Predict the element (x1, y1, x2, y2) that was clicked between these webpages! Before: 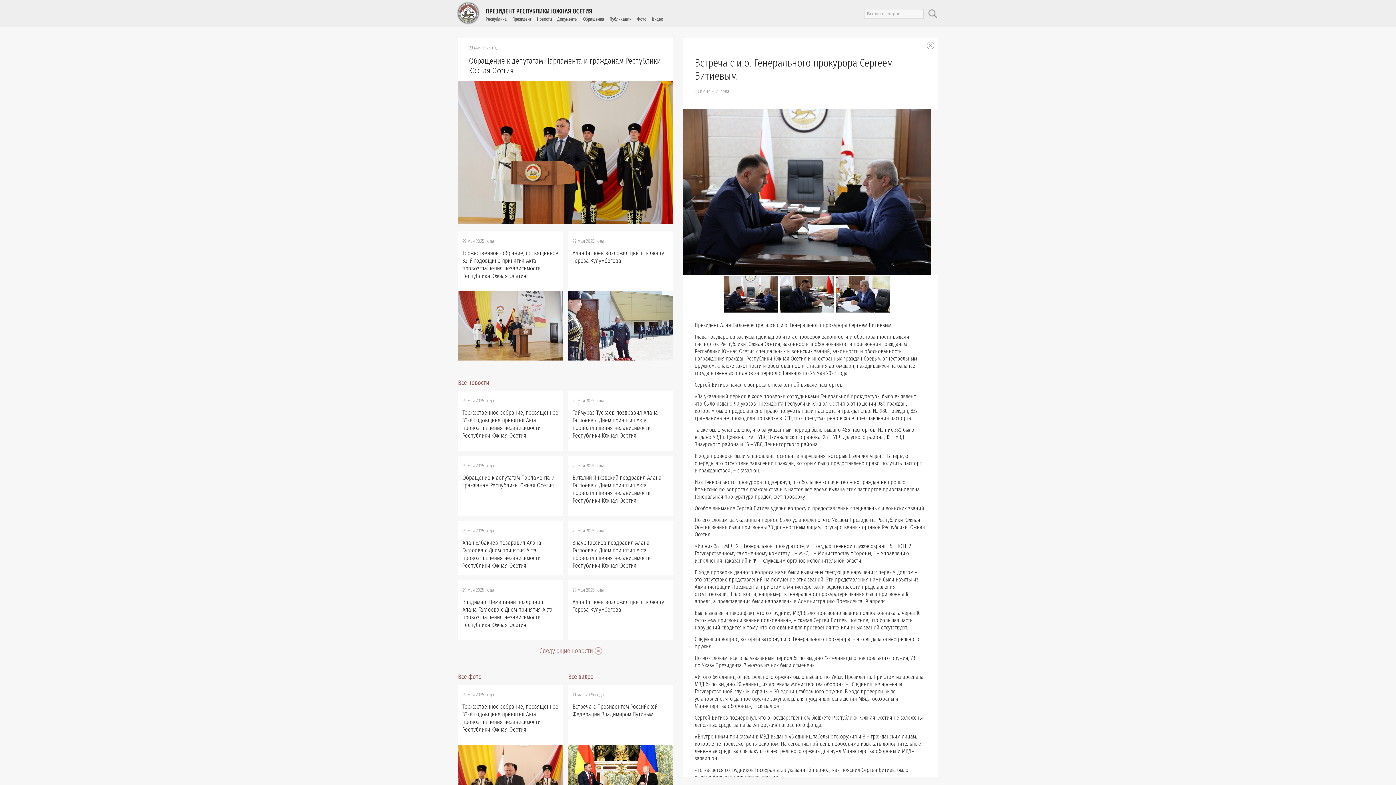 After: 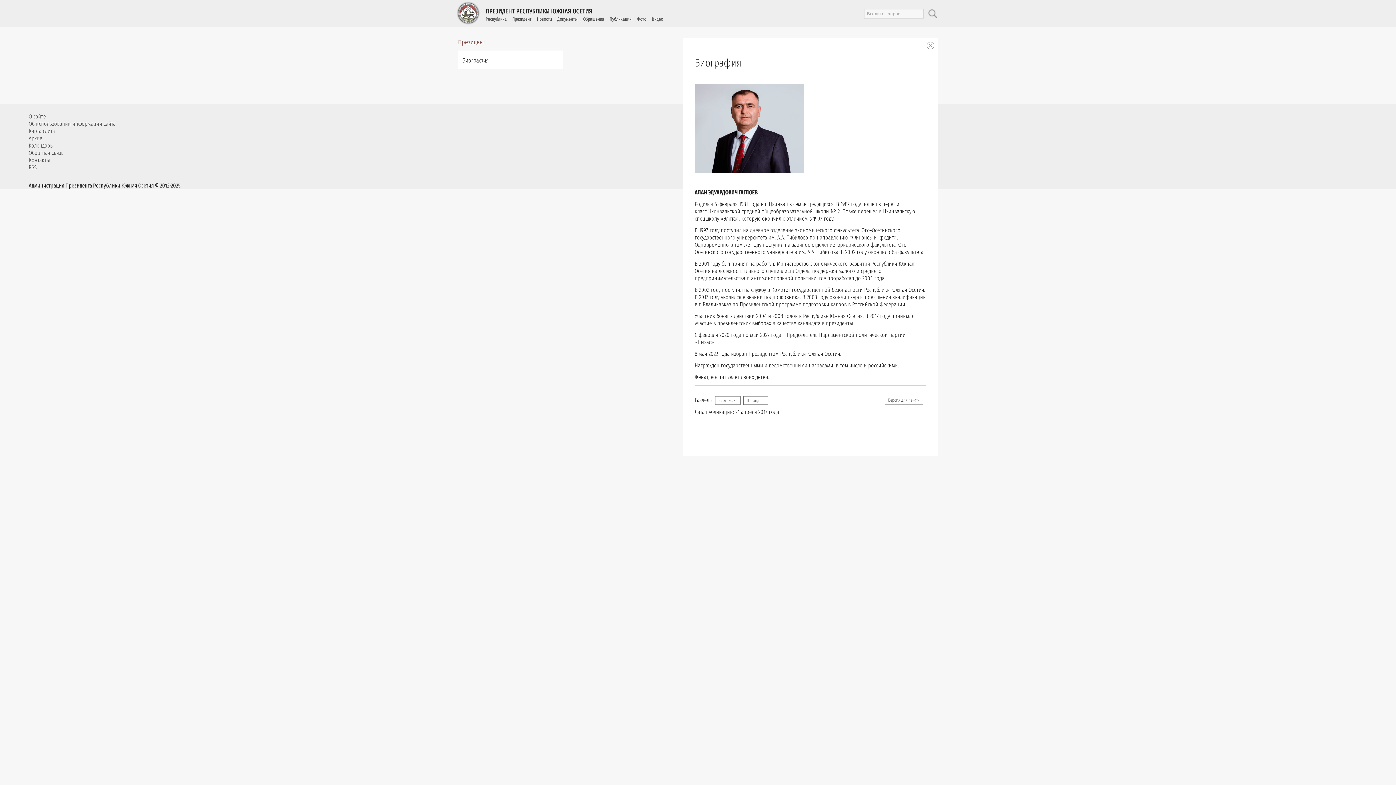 Action: label: Президент bbox: (512, 16, 531, 21)